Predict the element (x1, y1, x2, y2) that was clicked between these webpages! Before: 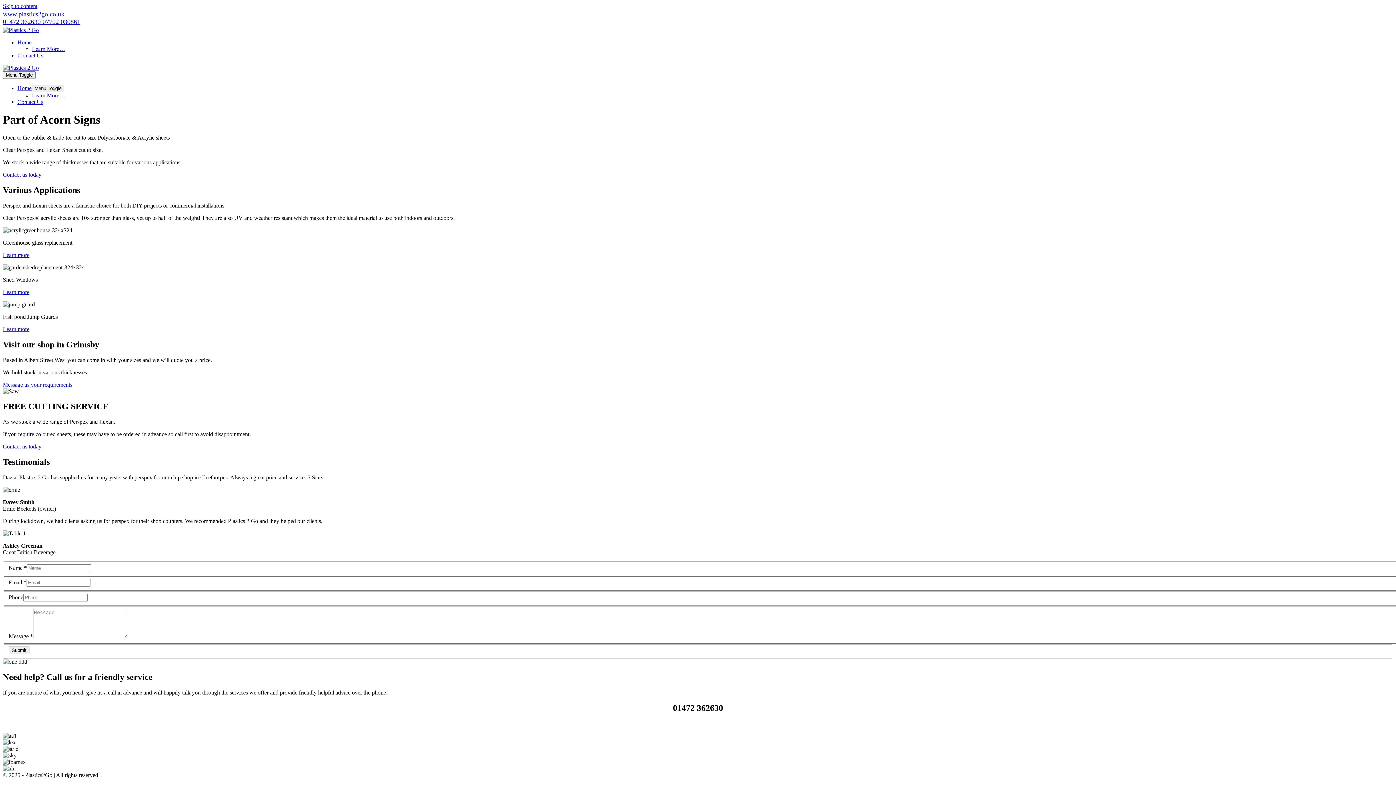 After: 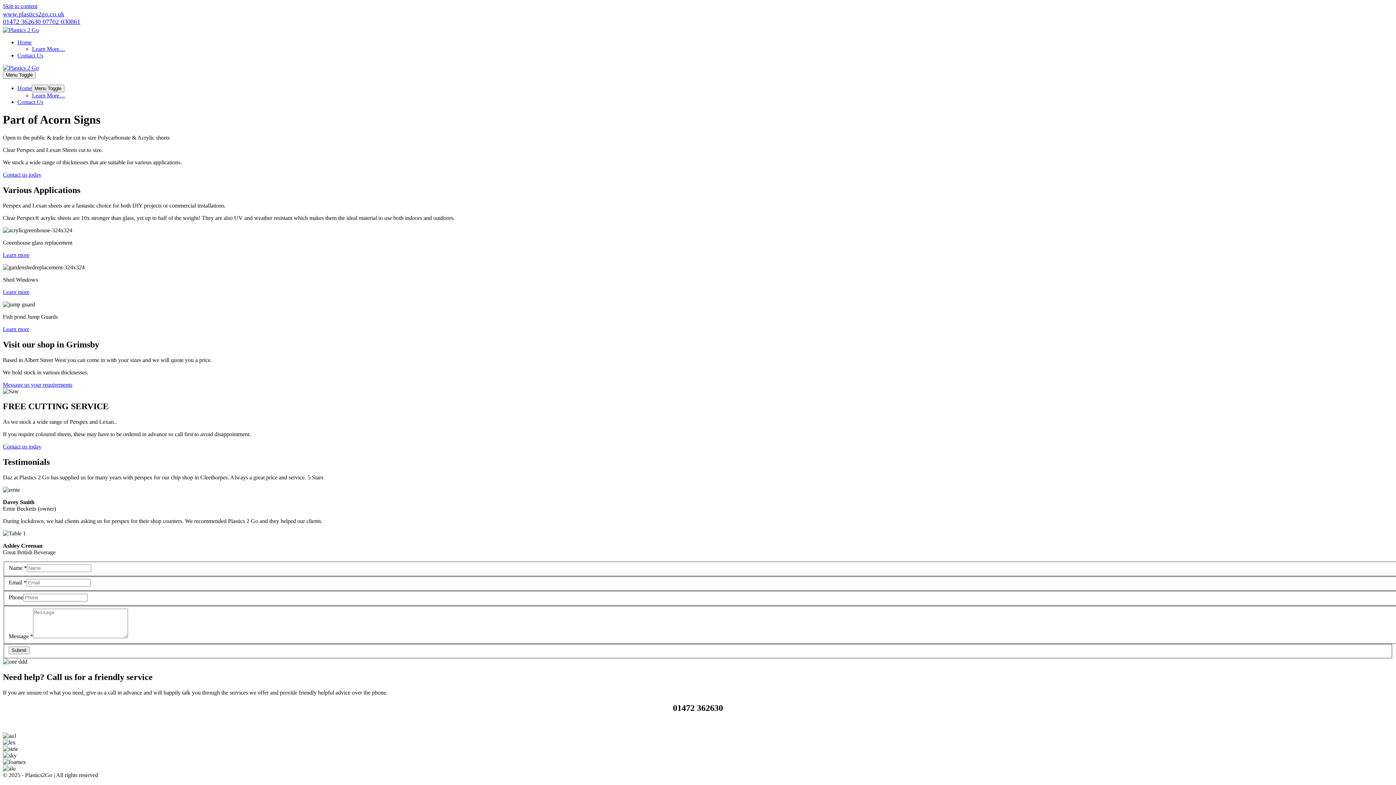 Action: label: 01472 362630  bbox: (2, 18, 42, 25)